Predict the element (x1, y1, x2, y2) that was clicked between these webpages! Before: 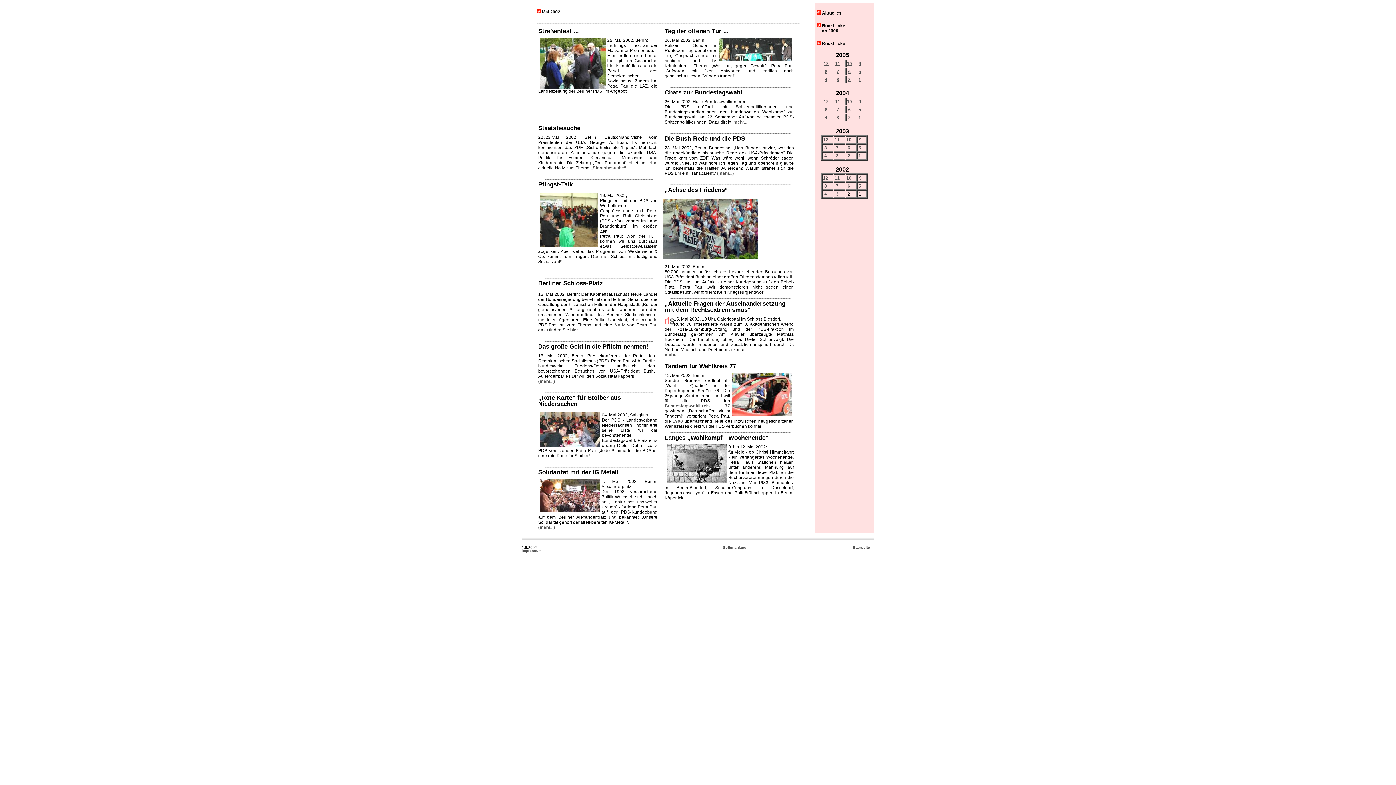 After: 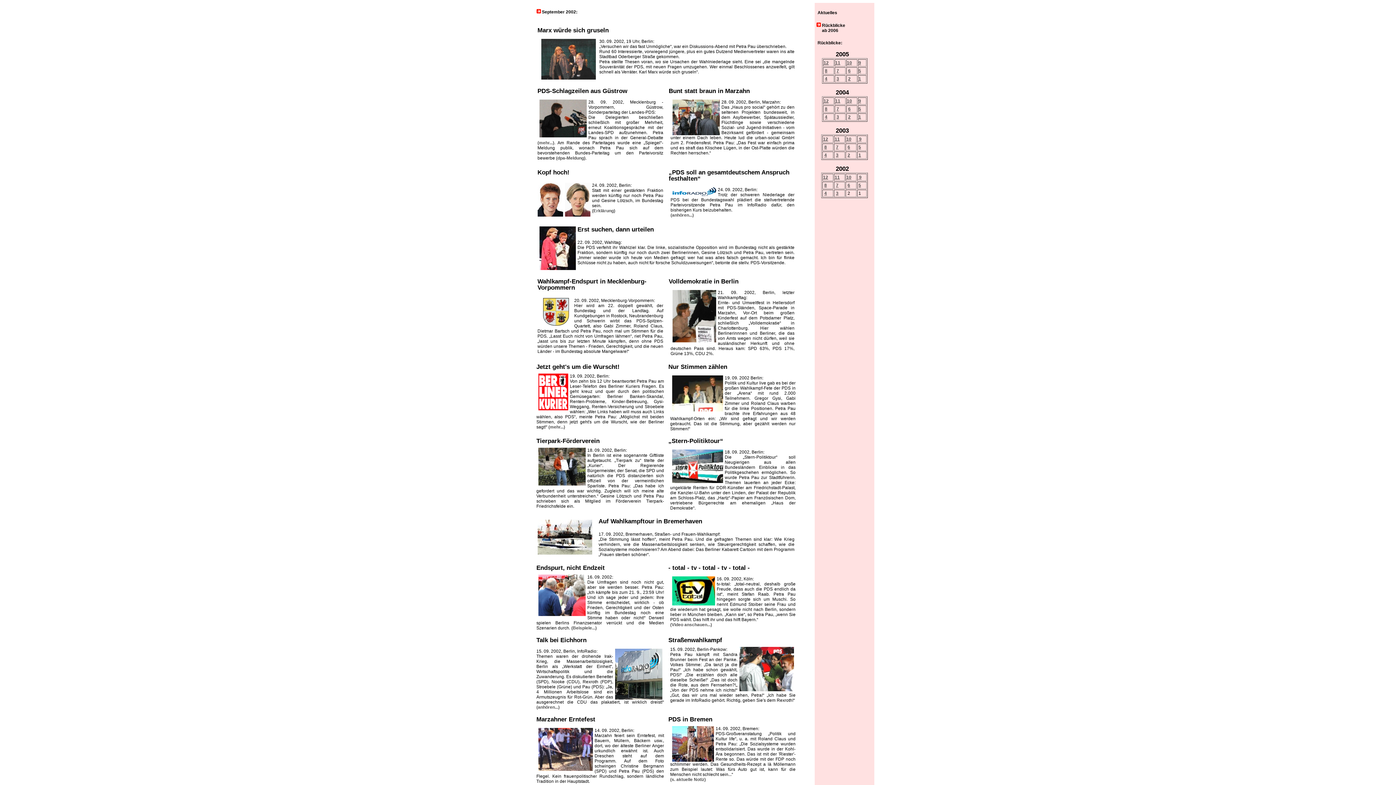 Action: bbox: (858, 175, 861, 180) label:  9